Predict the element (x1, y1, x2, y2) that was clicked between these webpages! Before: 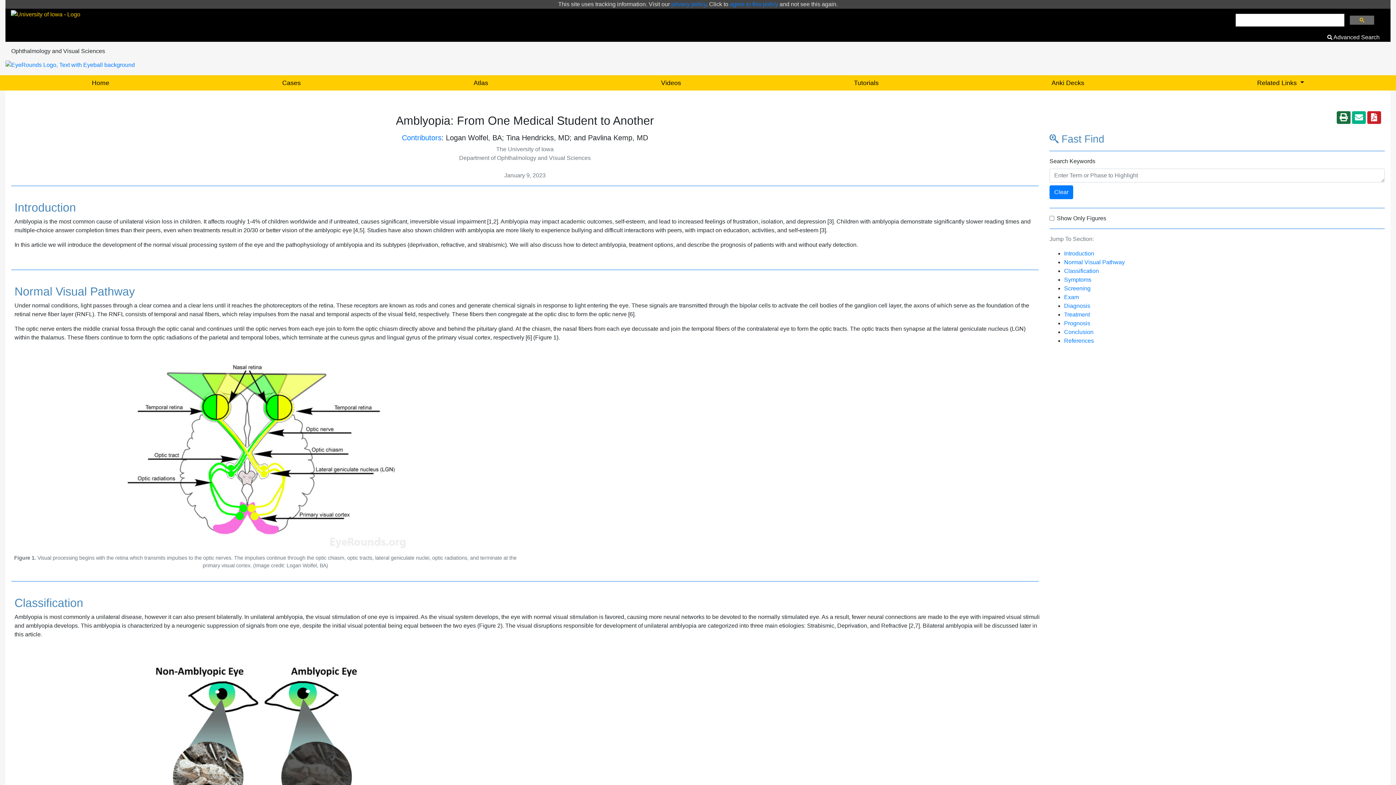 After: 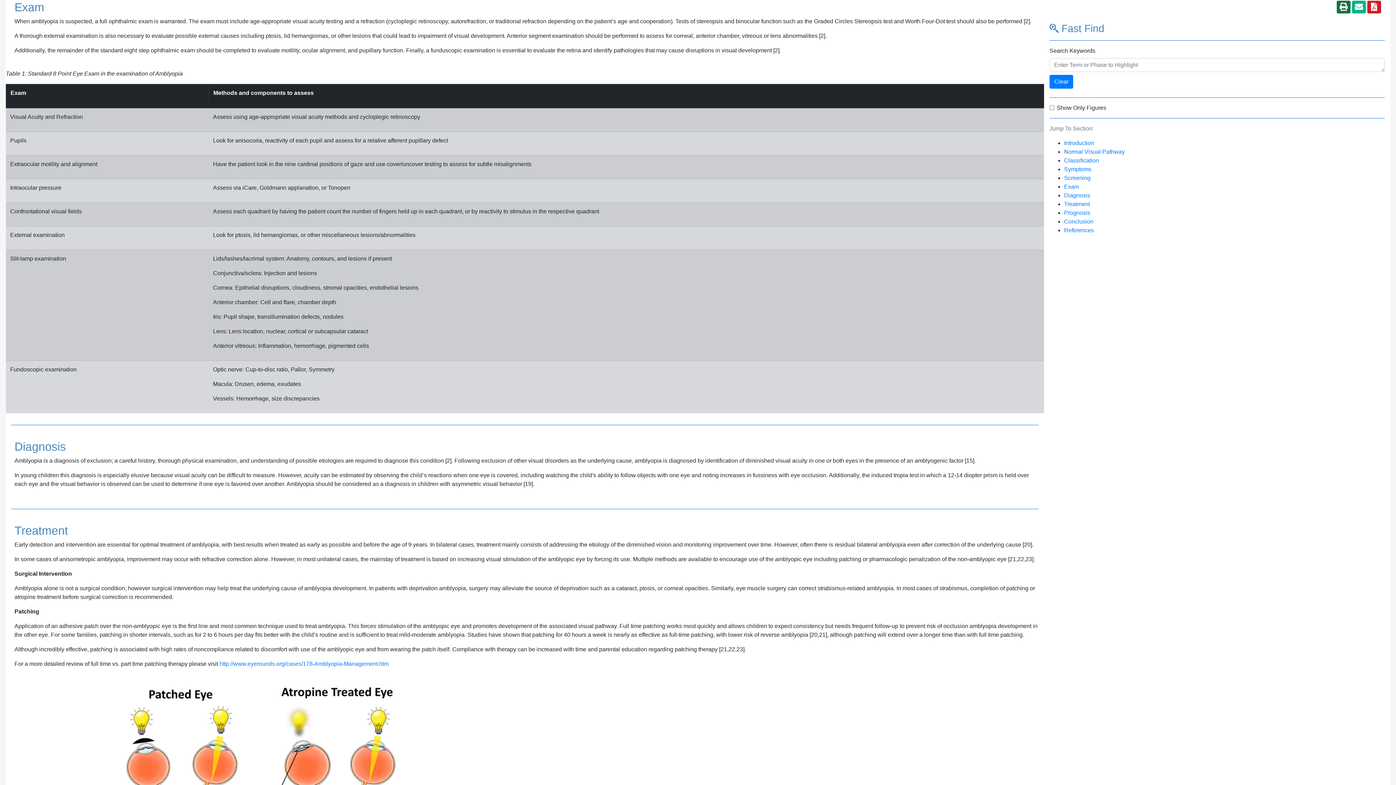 Action: bbox: (1064, 294, 1079, 300) label: Exam